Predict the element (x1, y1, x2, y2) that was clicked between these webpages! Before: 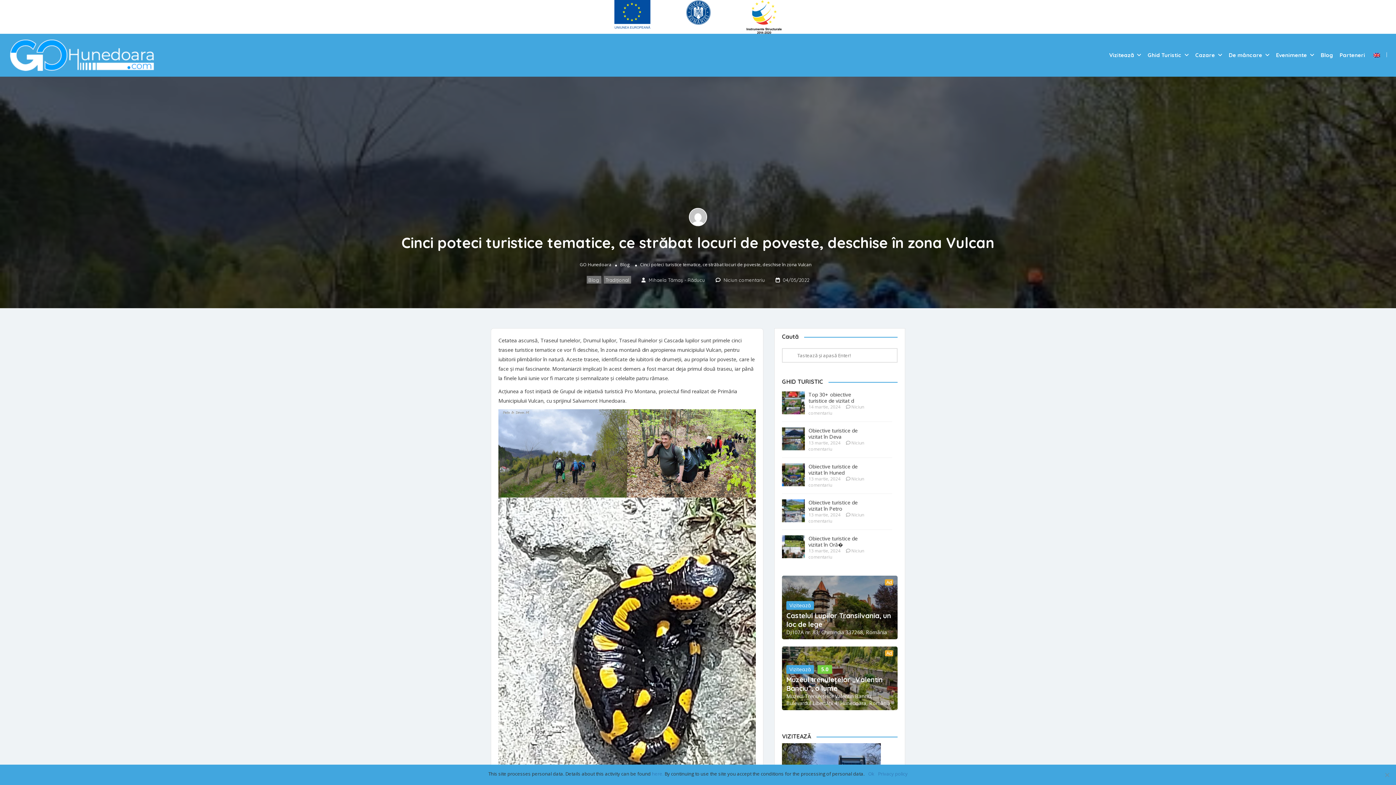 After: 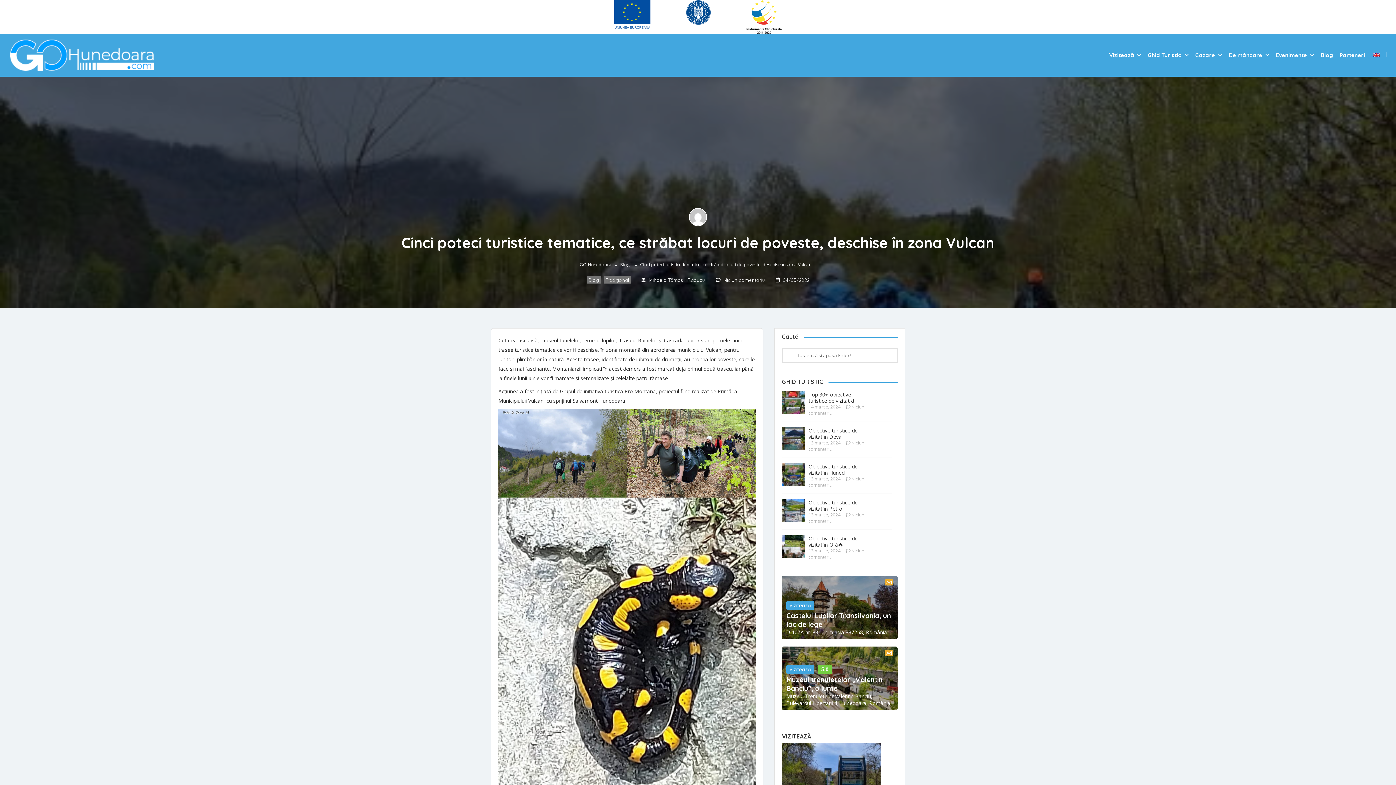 Action: label: Ok bbox: (868, 770, 874, 777)